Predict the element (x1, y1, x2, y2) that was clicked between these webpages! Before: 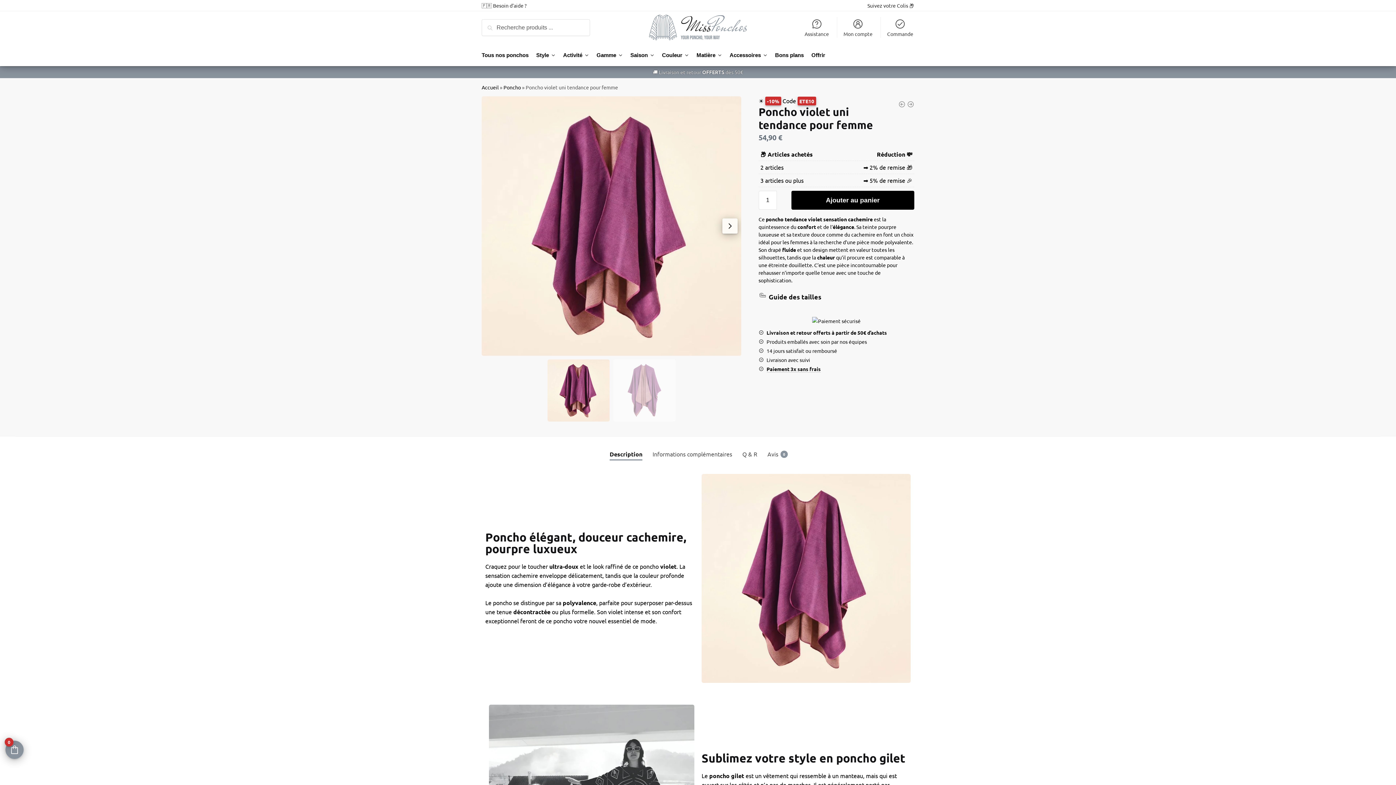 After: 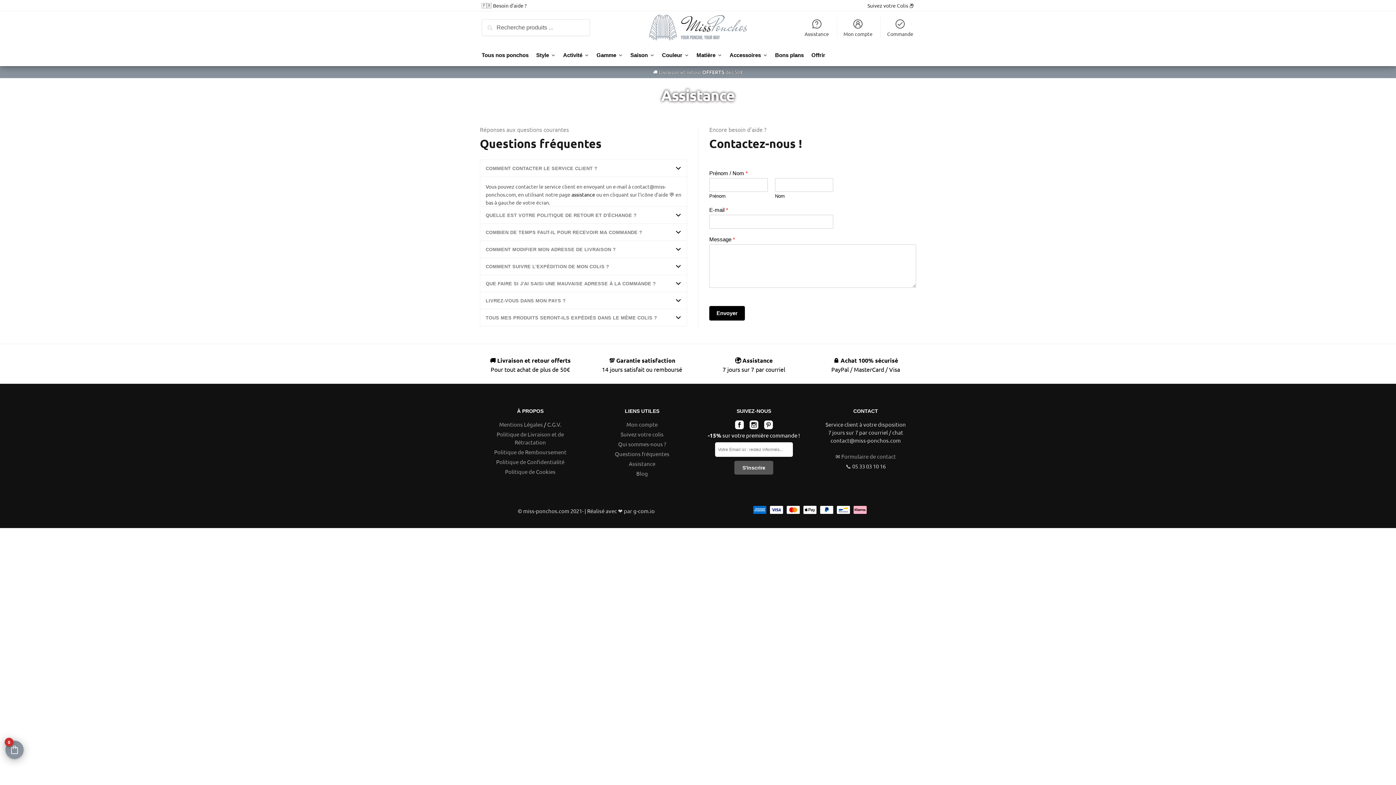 Action: bbox: (800, 17, 833, 37) label: Assistance